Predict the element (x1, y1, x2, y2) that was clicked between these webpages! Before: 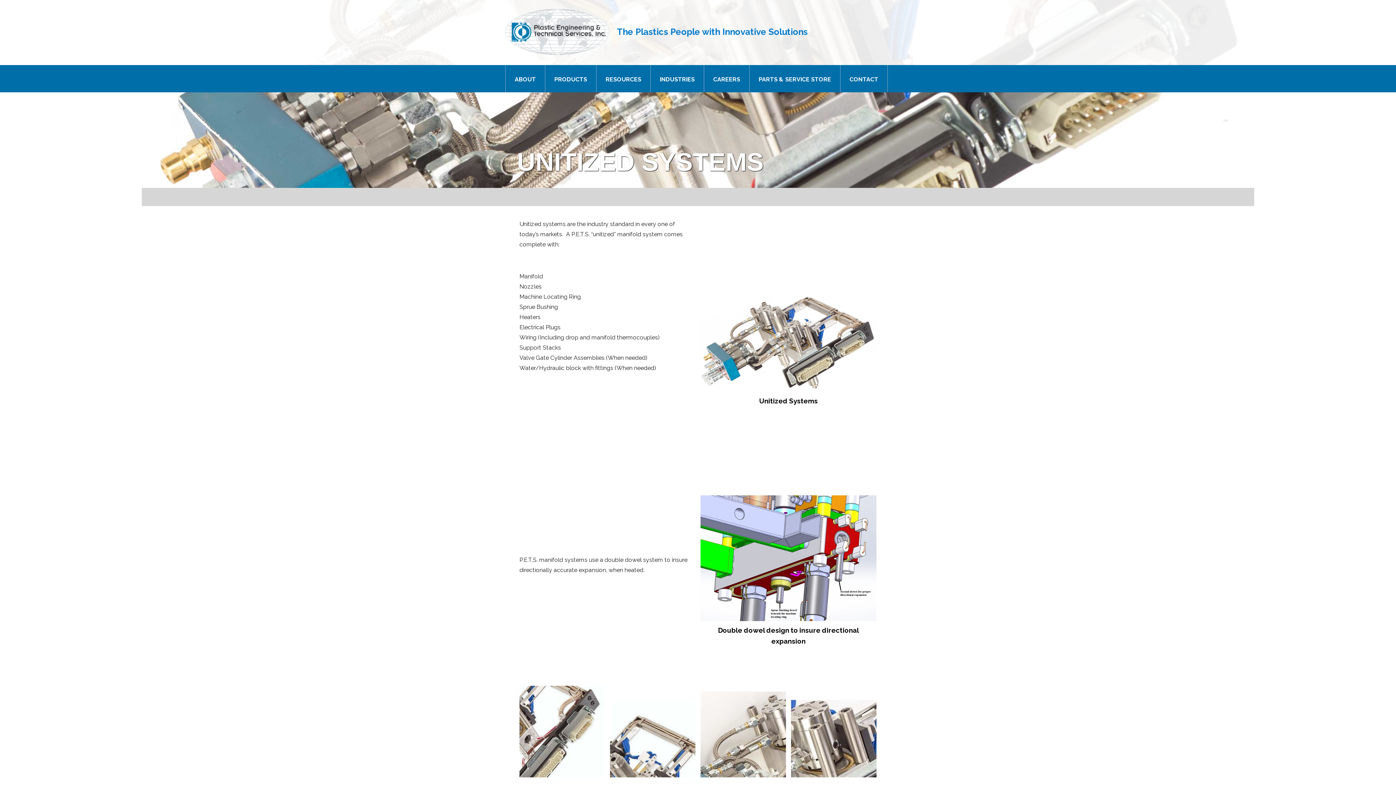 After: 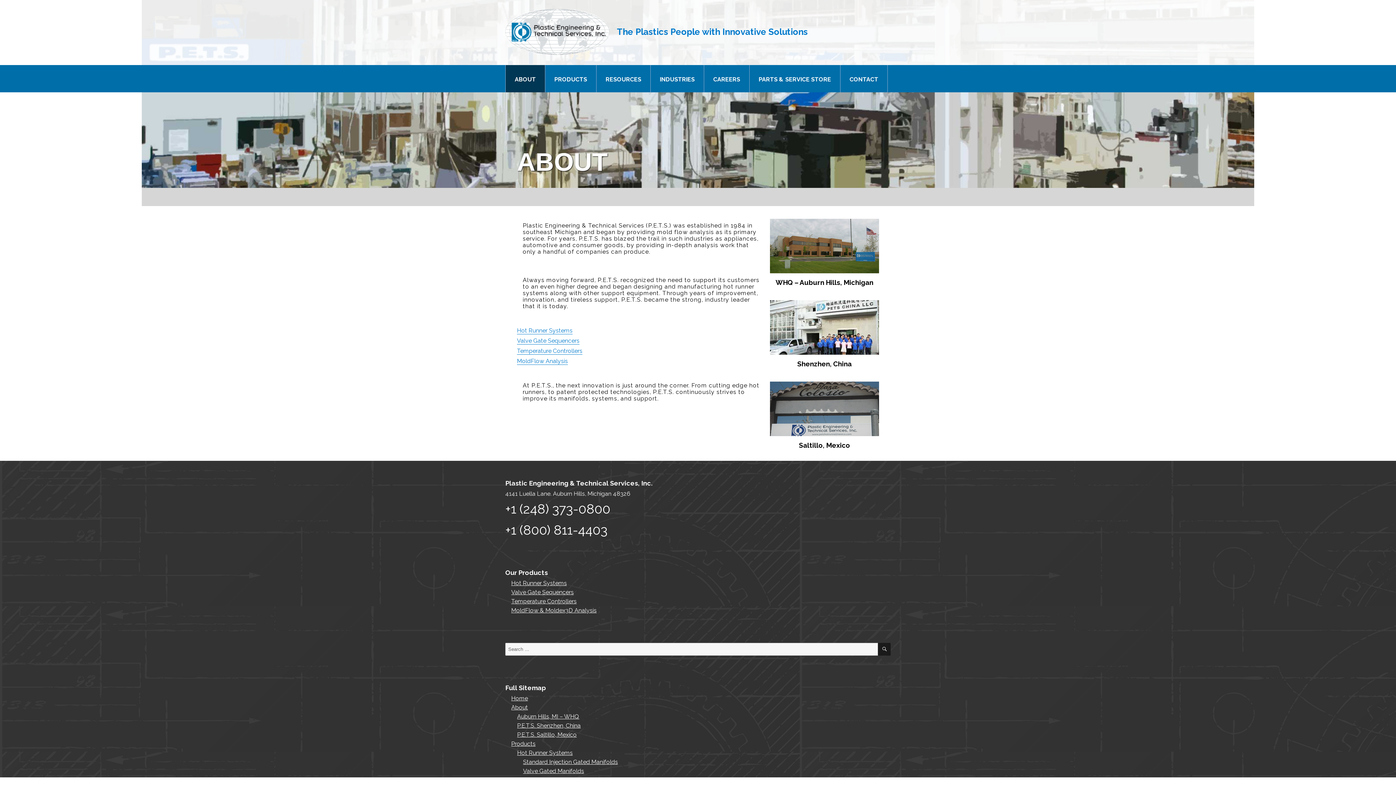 Action: label: ABOUT bbox: (505, 65, 545, 92)